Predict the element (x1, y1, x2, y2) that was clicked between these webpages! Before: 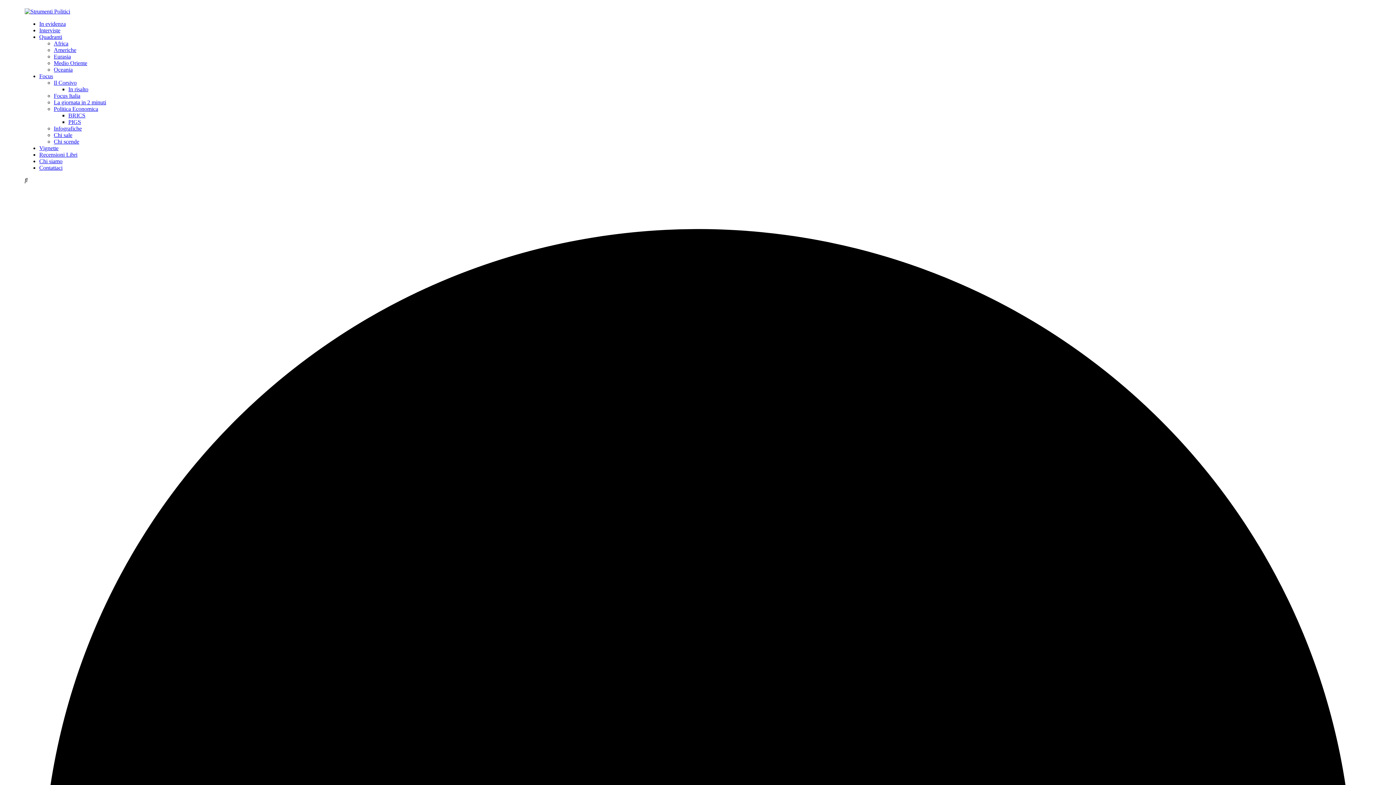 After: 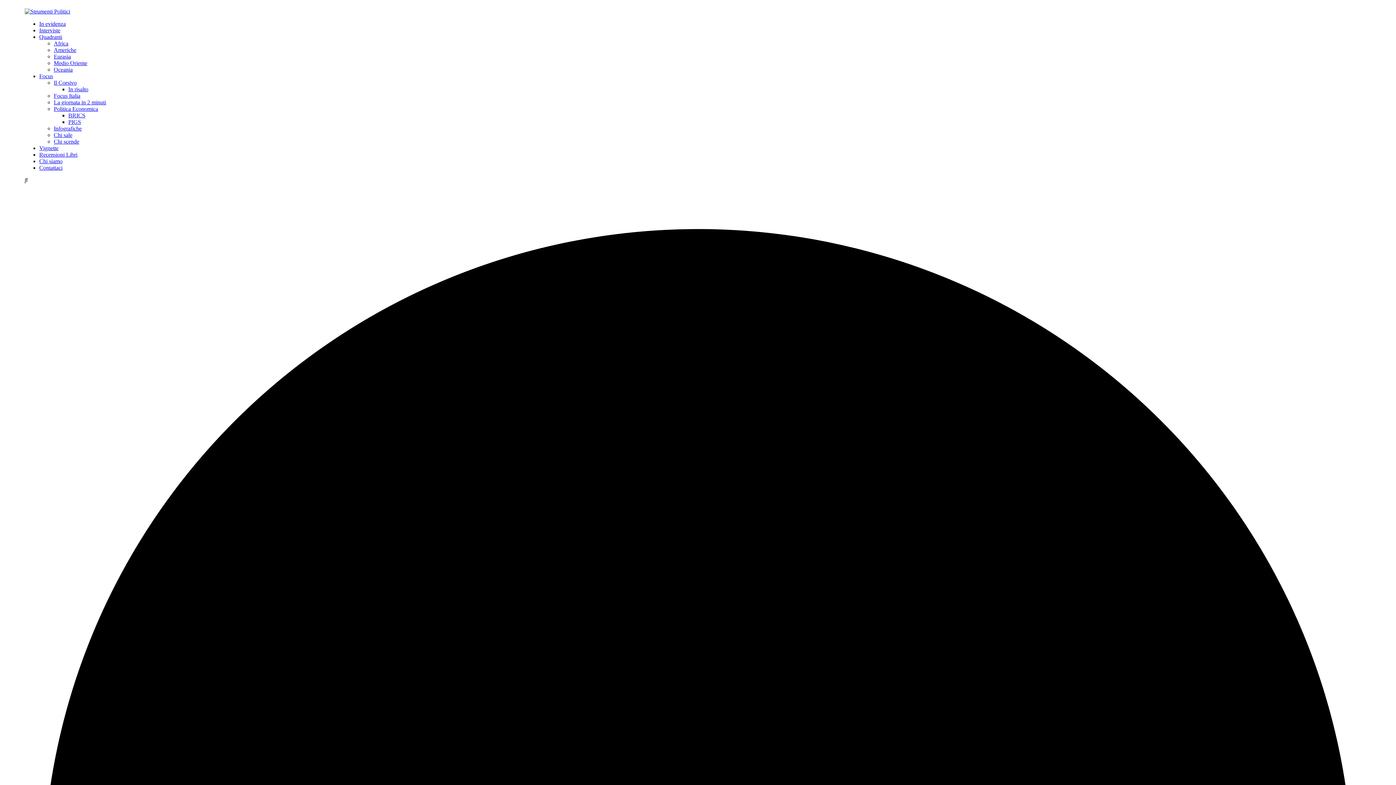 Action: bbox: (39, 151, 77, 157) label: Recensioni Libri